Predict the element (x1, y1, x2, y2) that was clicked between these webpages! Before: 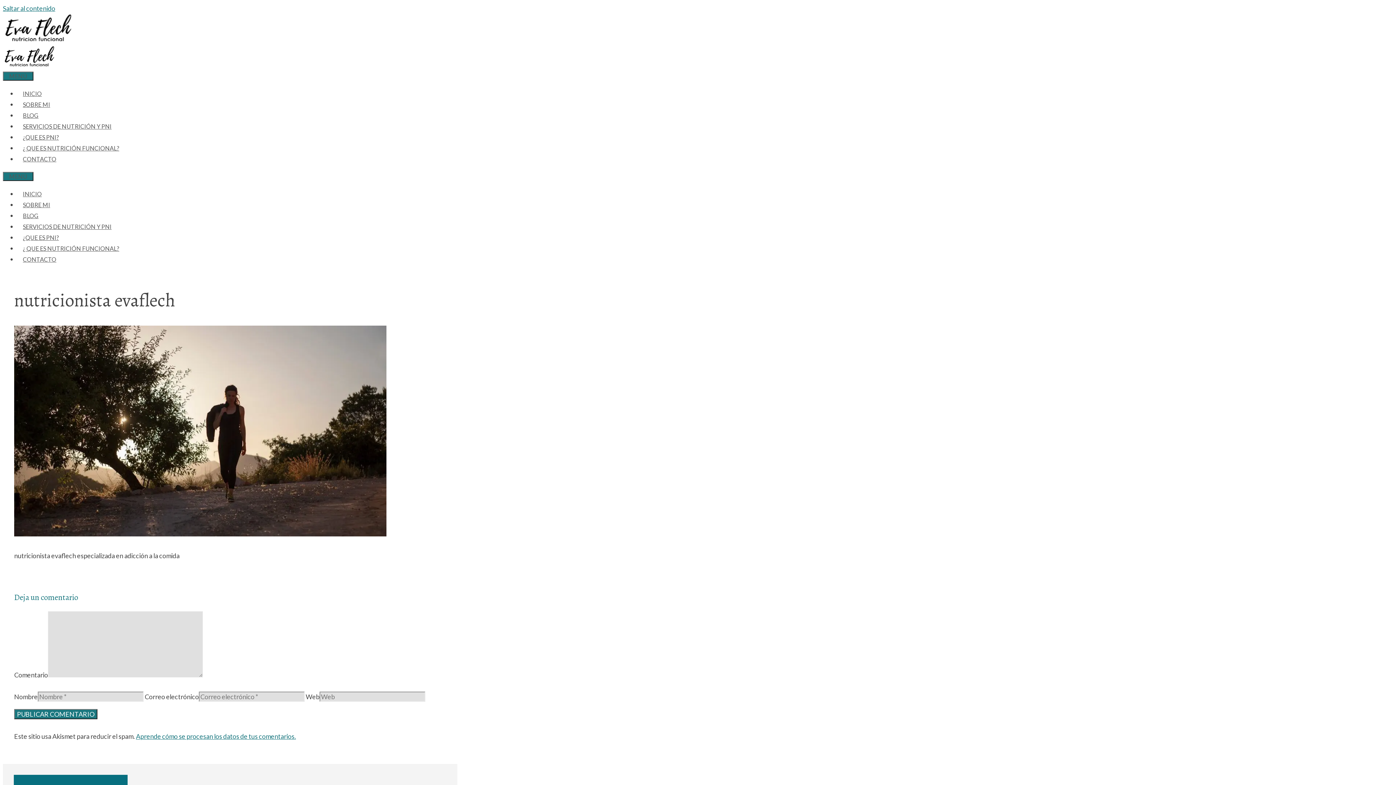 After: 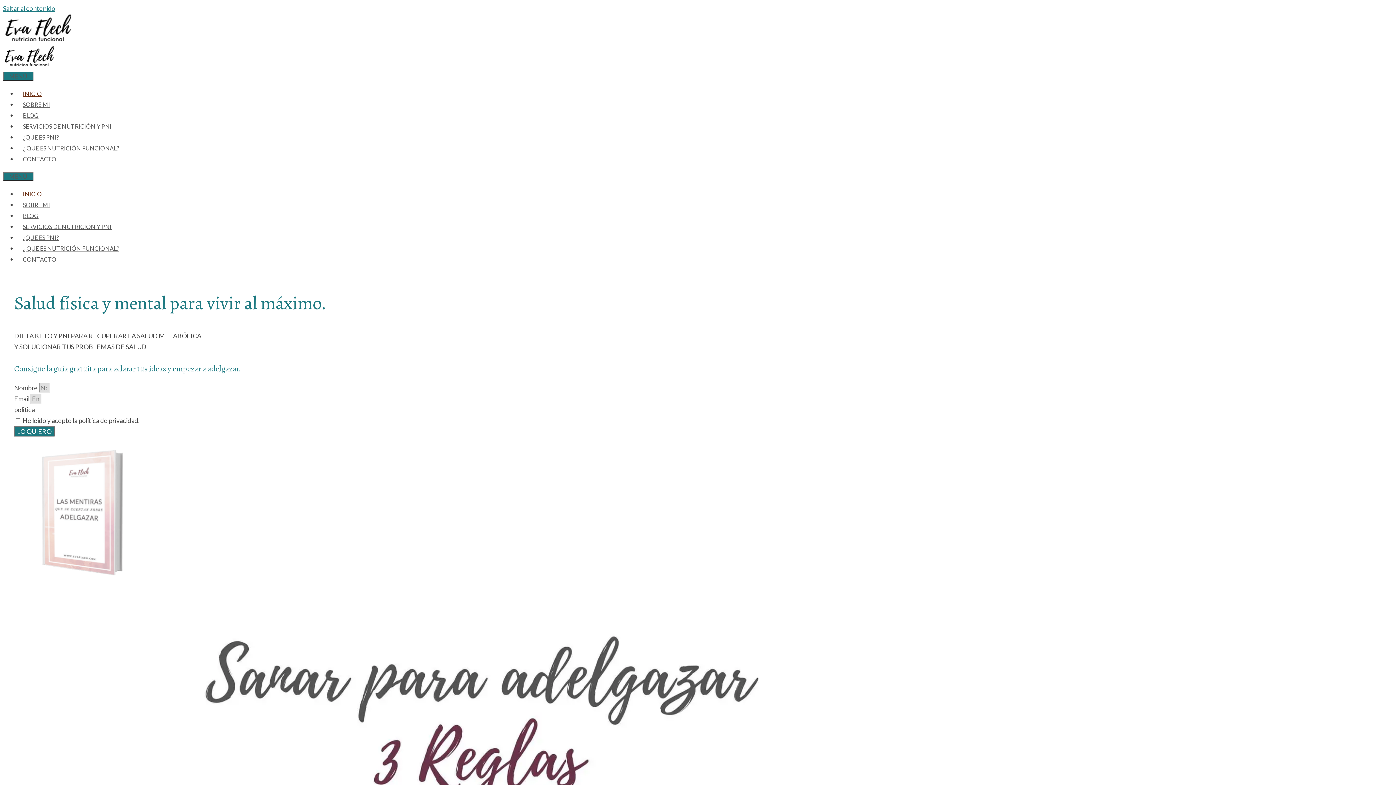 Action: bbox: (17, 90, 47, 97) label: INICIO